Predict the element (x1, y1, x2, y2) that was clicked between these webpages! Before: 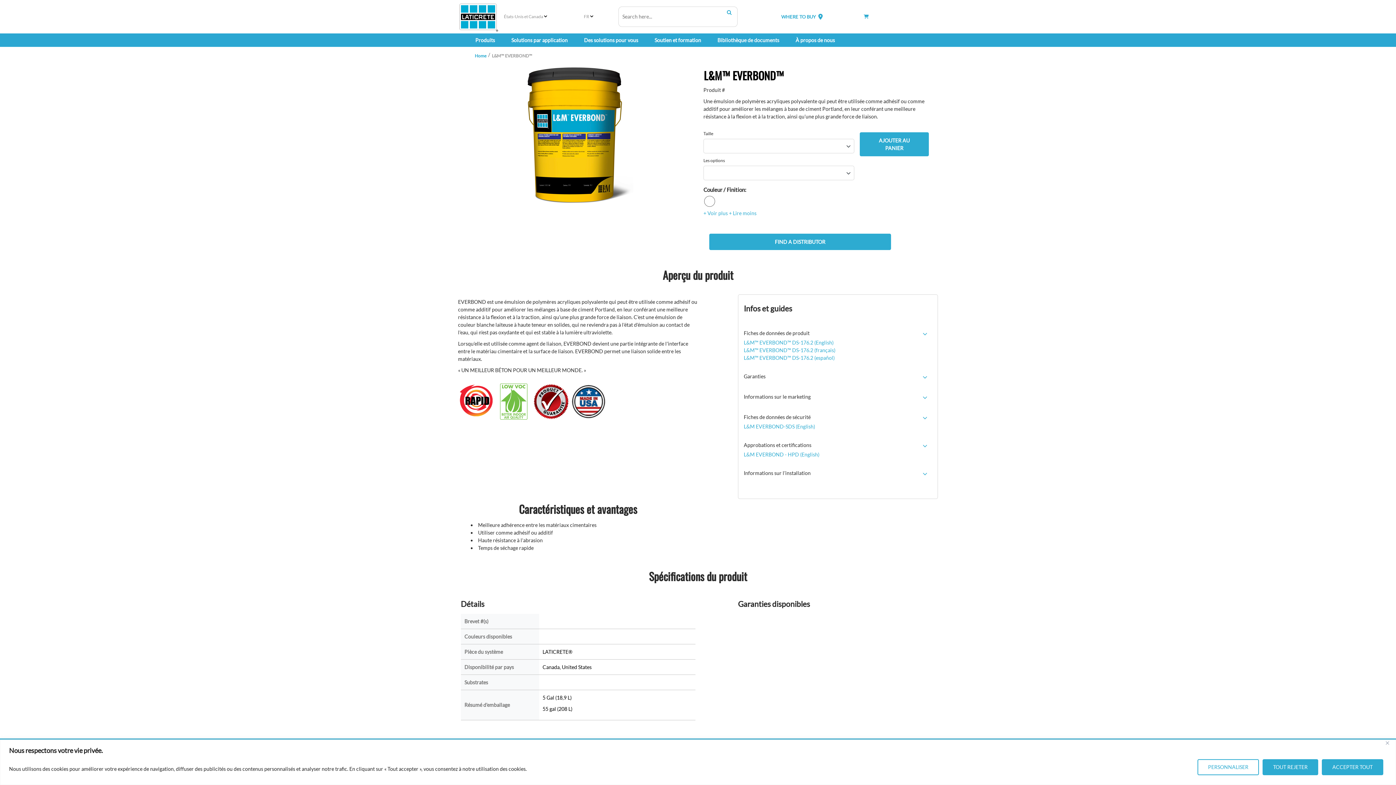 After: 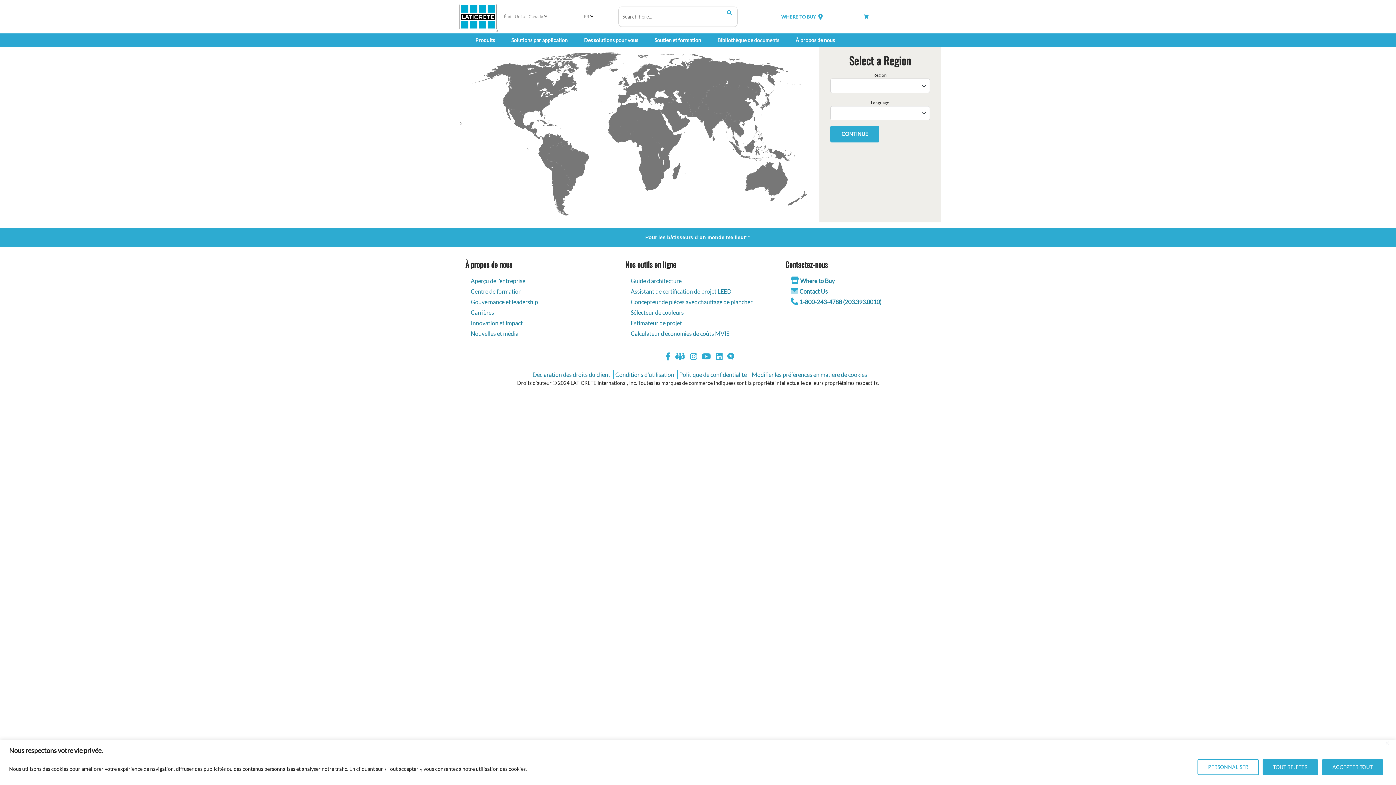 Action: bbox: (458, 2, 498, 31)